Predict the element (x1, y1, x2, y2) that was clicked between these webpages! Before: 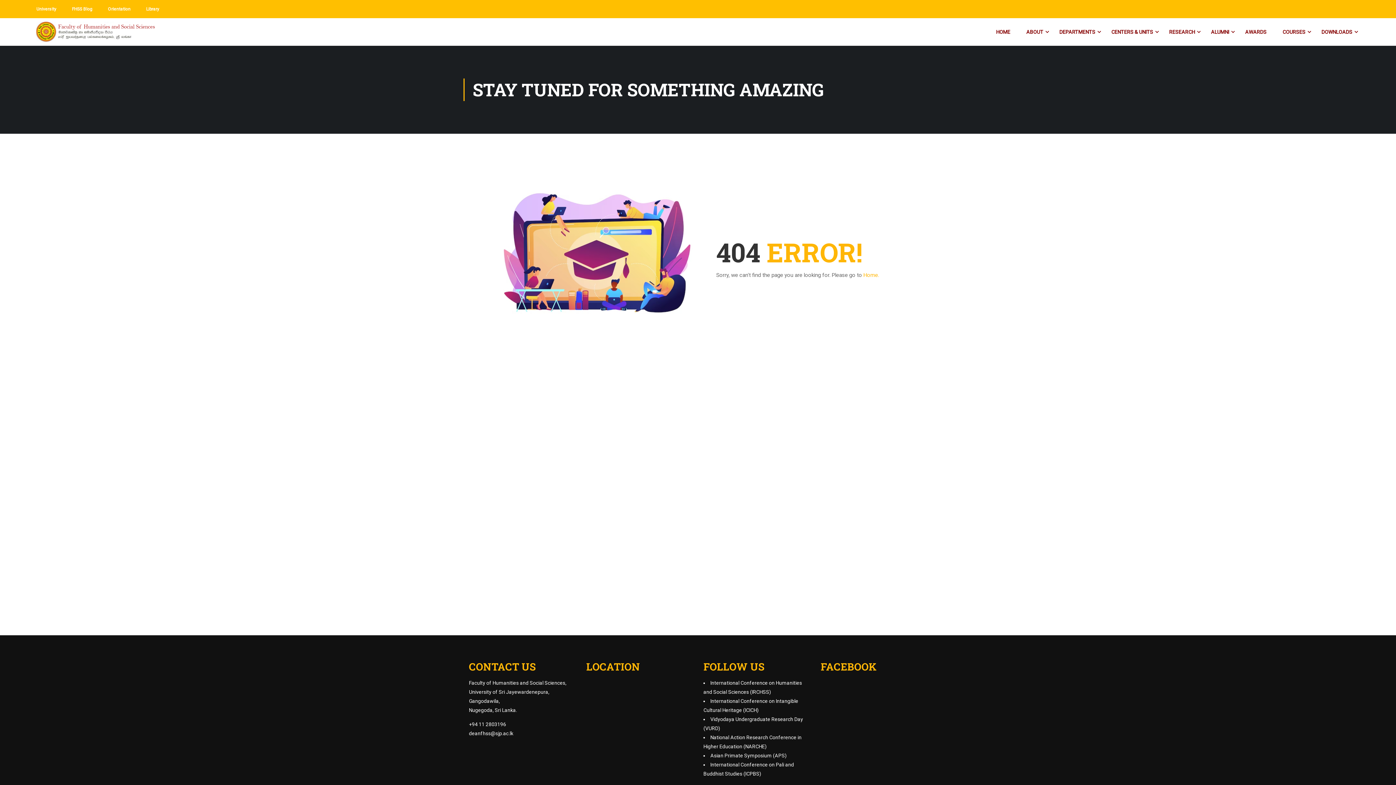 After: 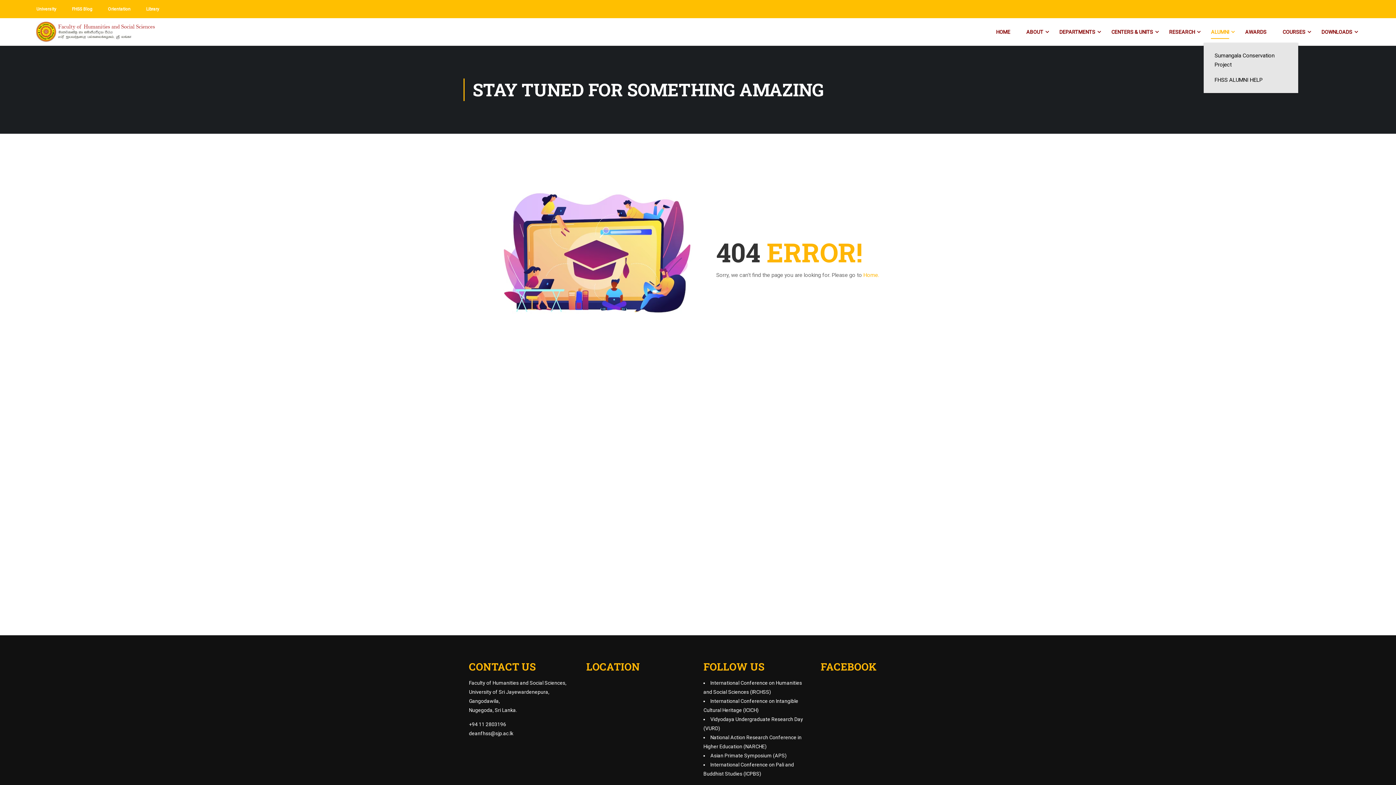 Action: label: ALUMNI bbox: (1204, 21, 1236, 42)